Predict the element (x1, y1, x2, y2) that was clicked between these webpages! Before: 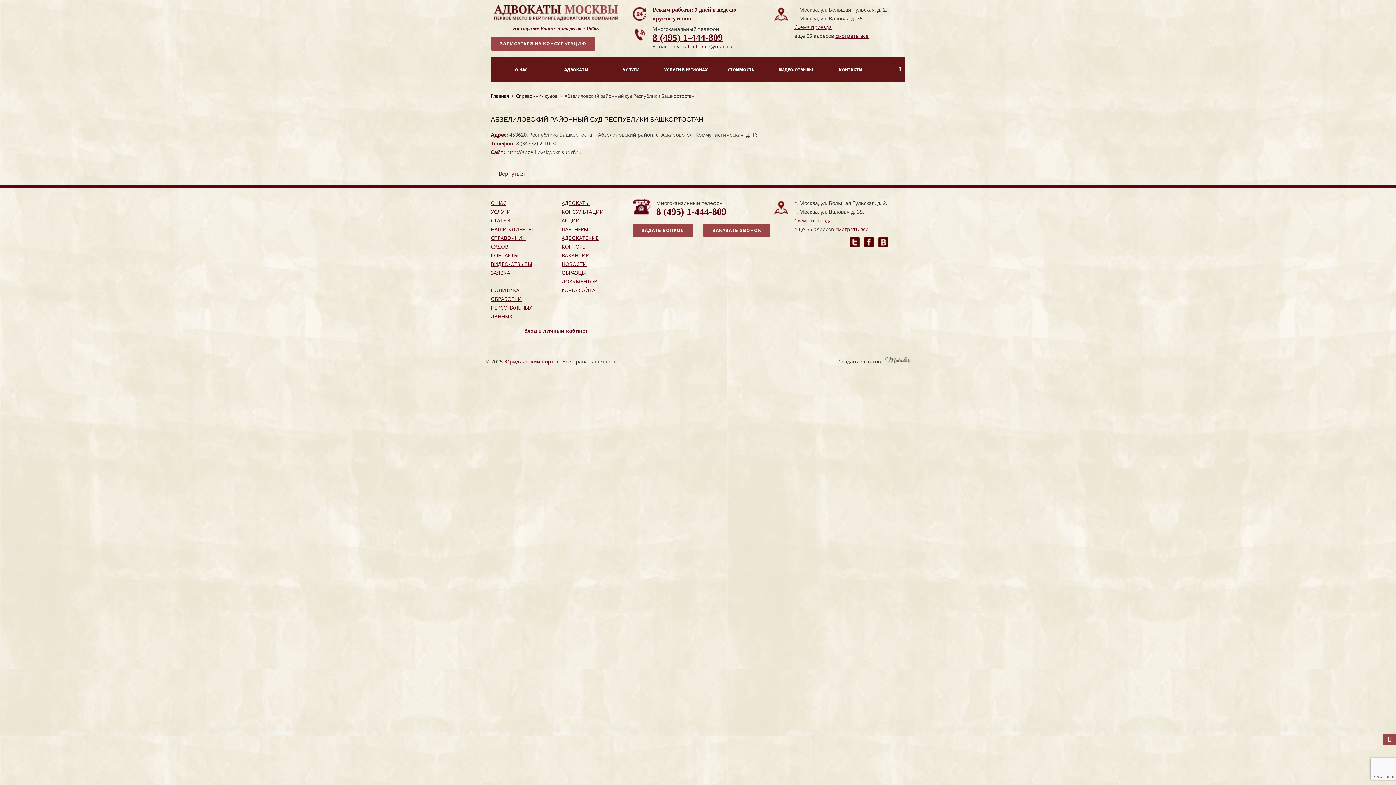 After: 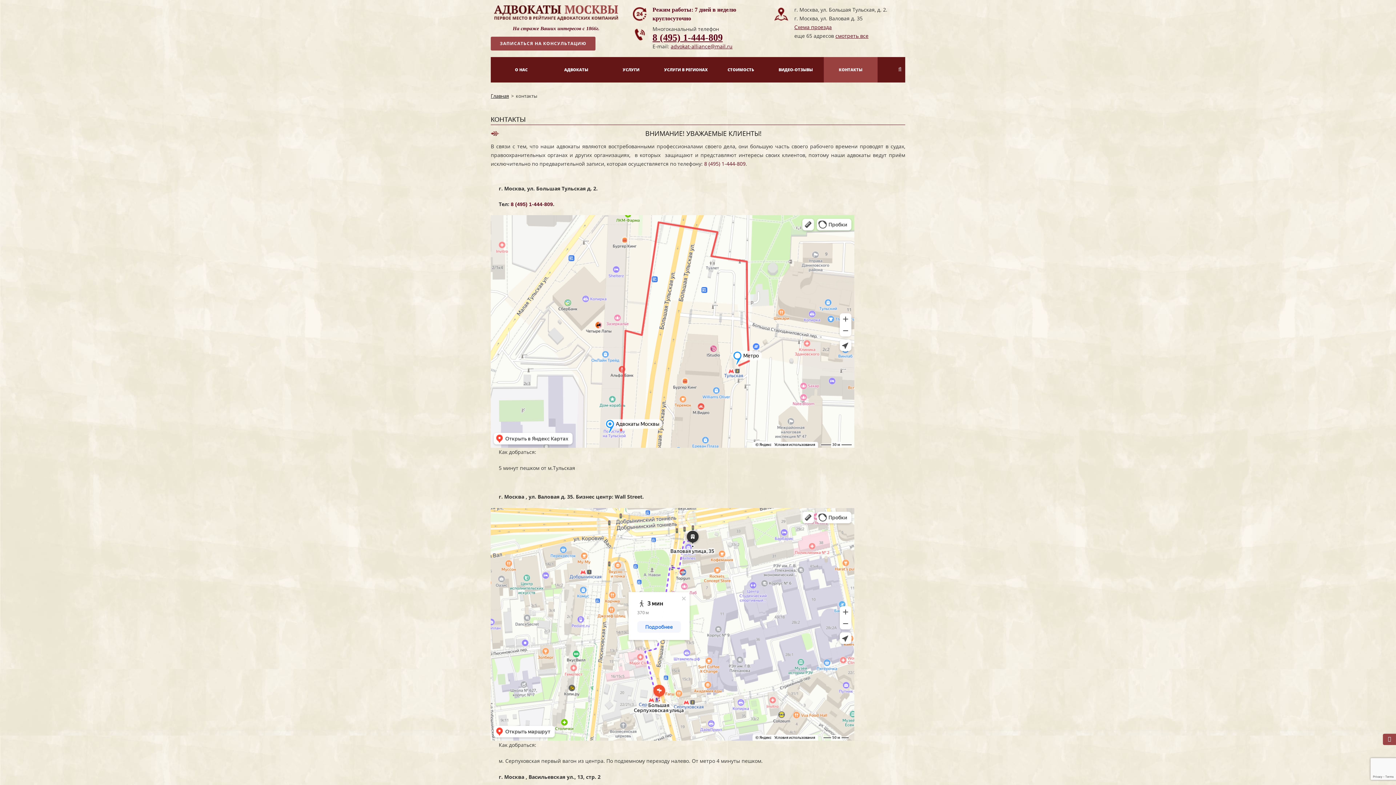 Action: bbox: (823, 57, 877, 82) label: КОНТАКТЫ